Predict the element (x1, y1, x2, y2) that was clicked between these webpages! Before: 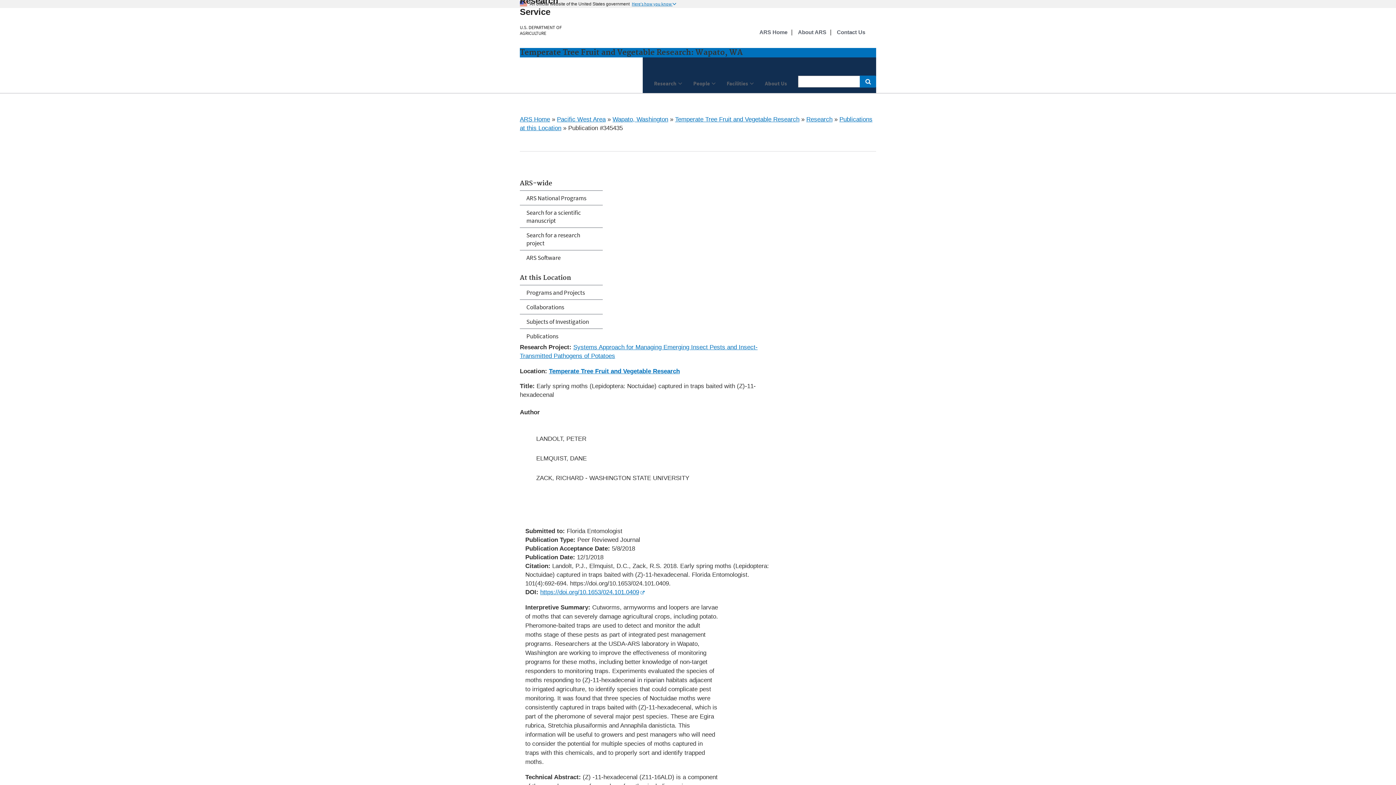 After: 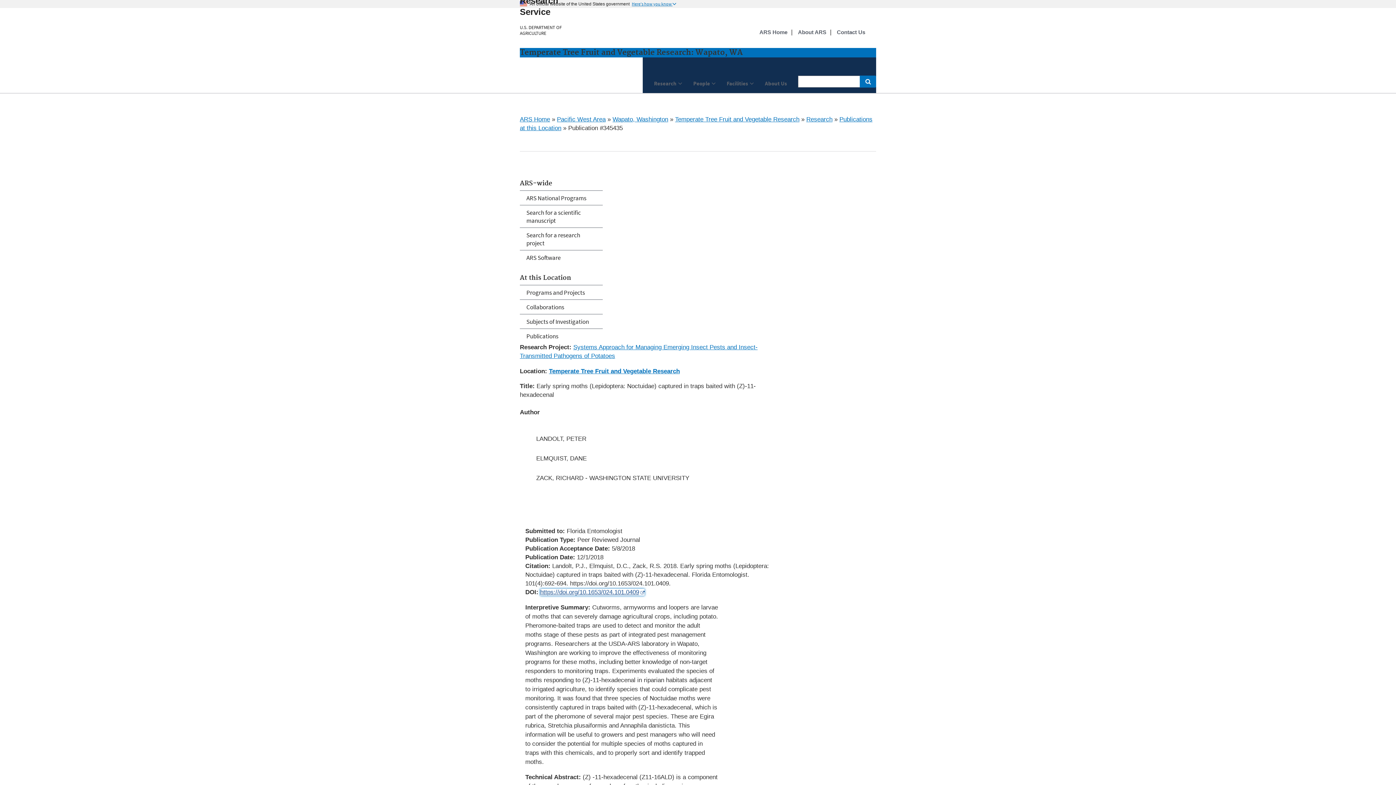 Action: bbox: (540, 589, 644, 596) label: https://doi.org/10.1653/024.101.0409